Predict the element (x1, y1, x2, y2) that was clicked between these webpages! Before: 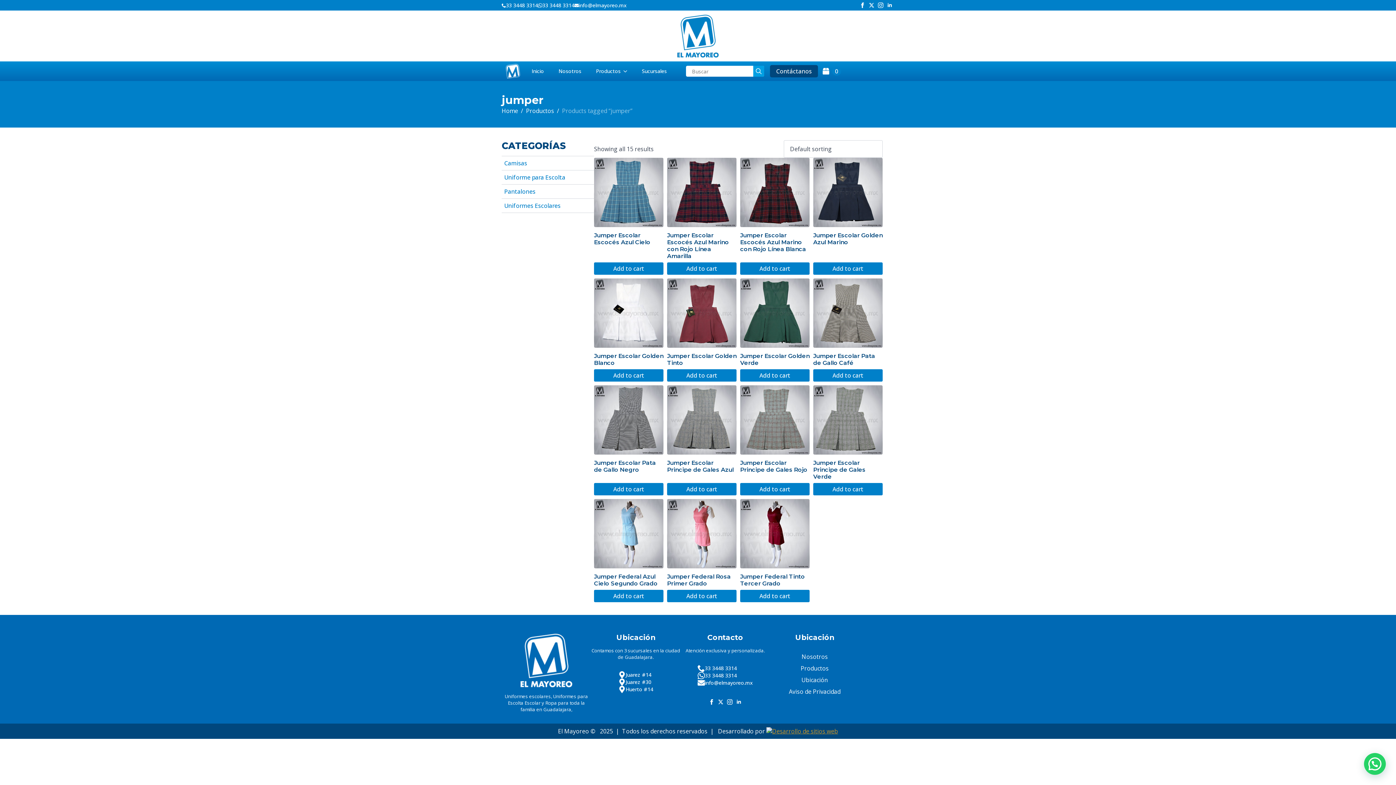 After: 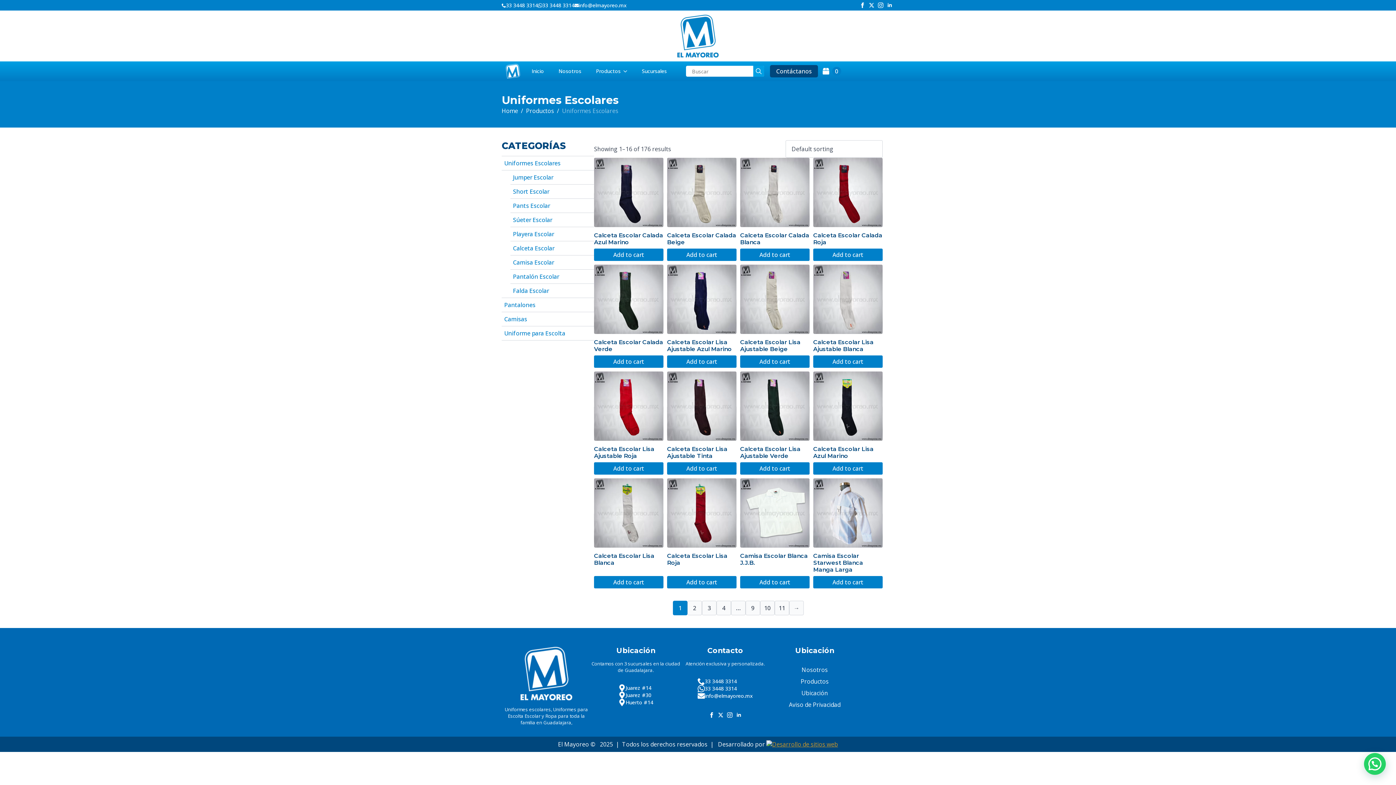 Action: bbox: (501, 199, 563, 212) label: Uniformes Escolares